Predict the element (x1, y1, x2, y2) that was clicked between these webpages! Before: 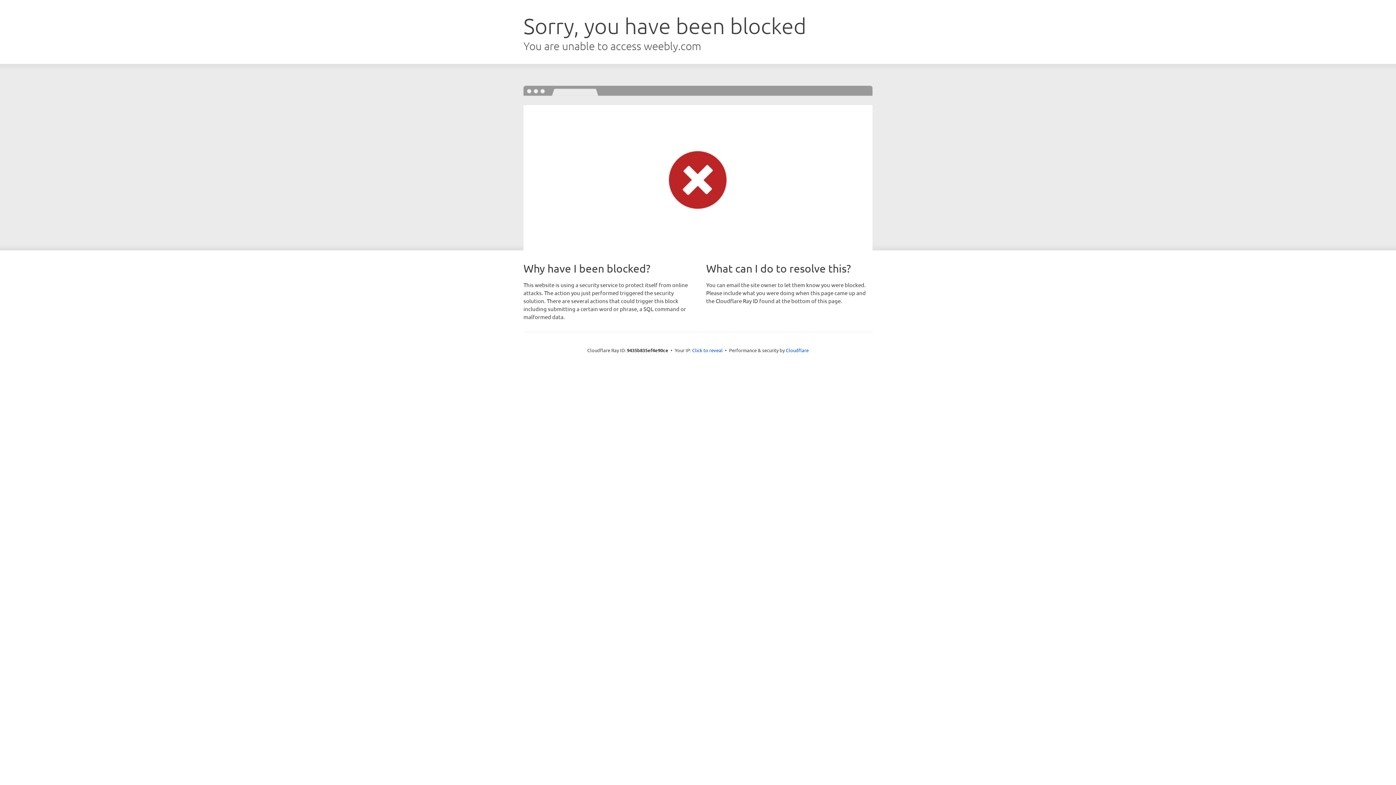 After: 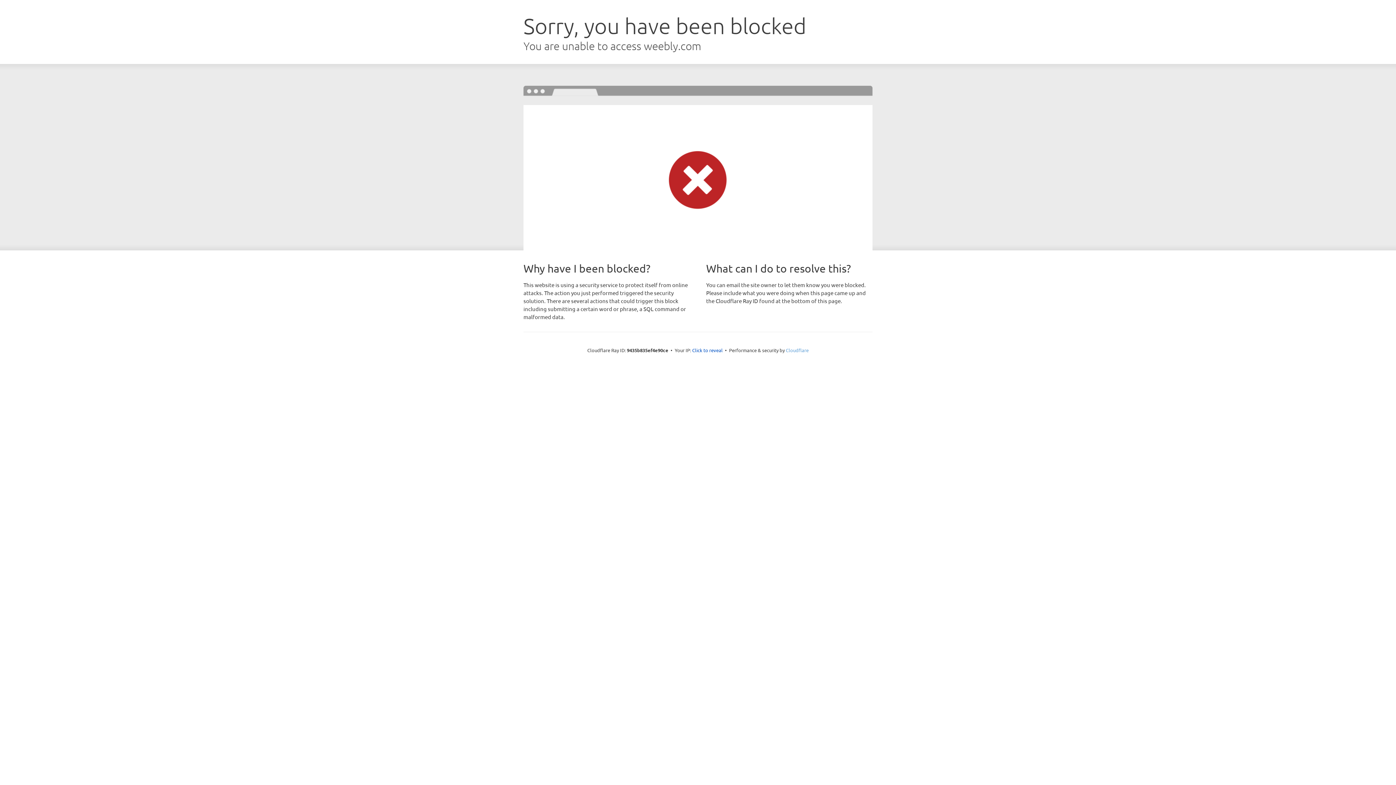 Action: label: Cloudflare bbox: (786, 347, 808, 353)